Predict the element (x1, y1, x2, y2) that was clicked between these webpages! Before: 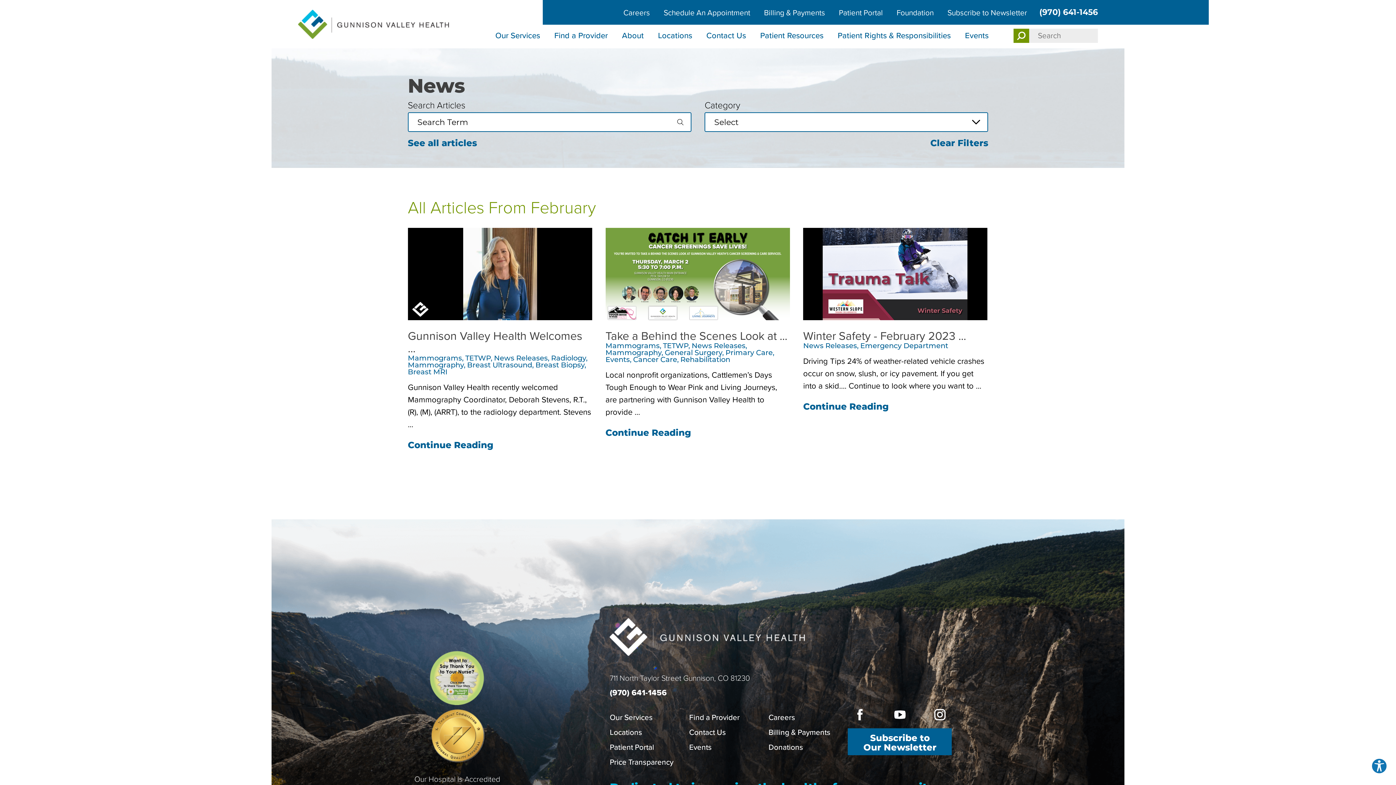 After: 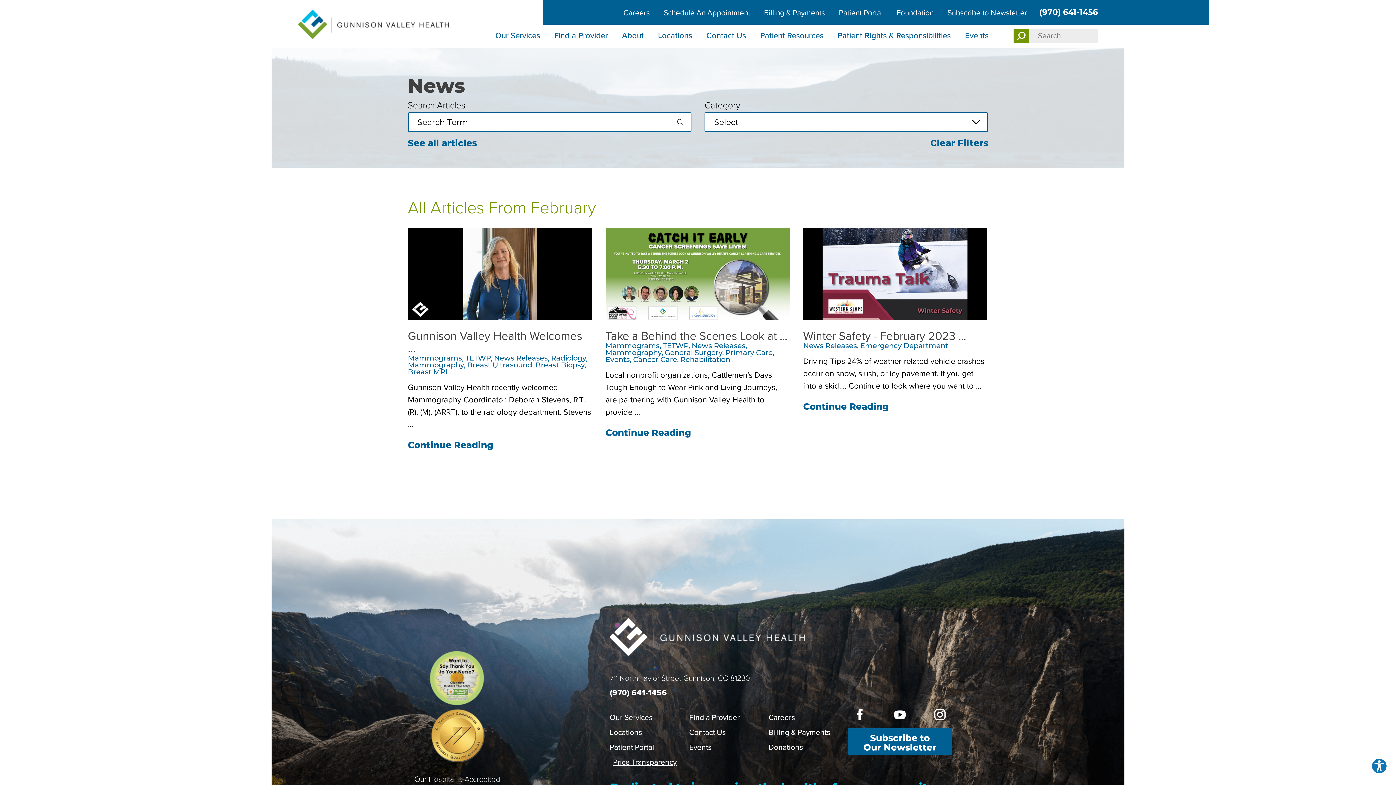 Action: label: Price Transparency bbox: (609, 755, 689, 770)